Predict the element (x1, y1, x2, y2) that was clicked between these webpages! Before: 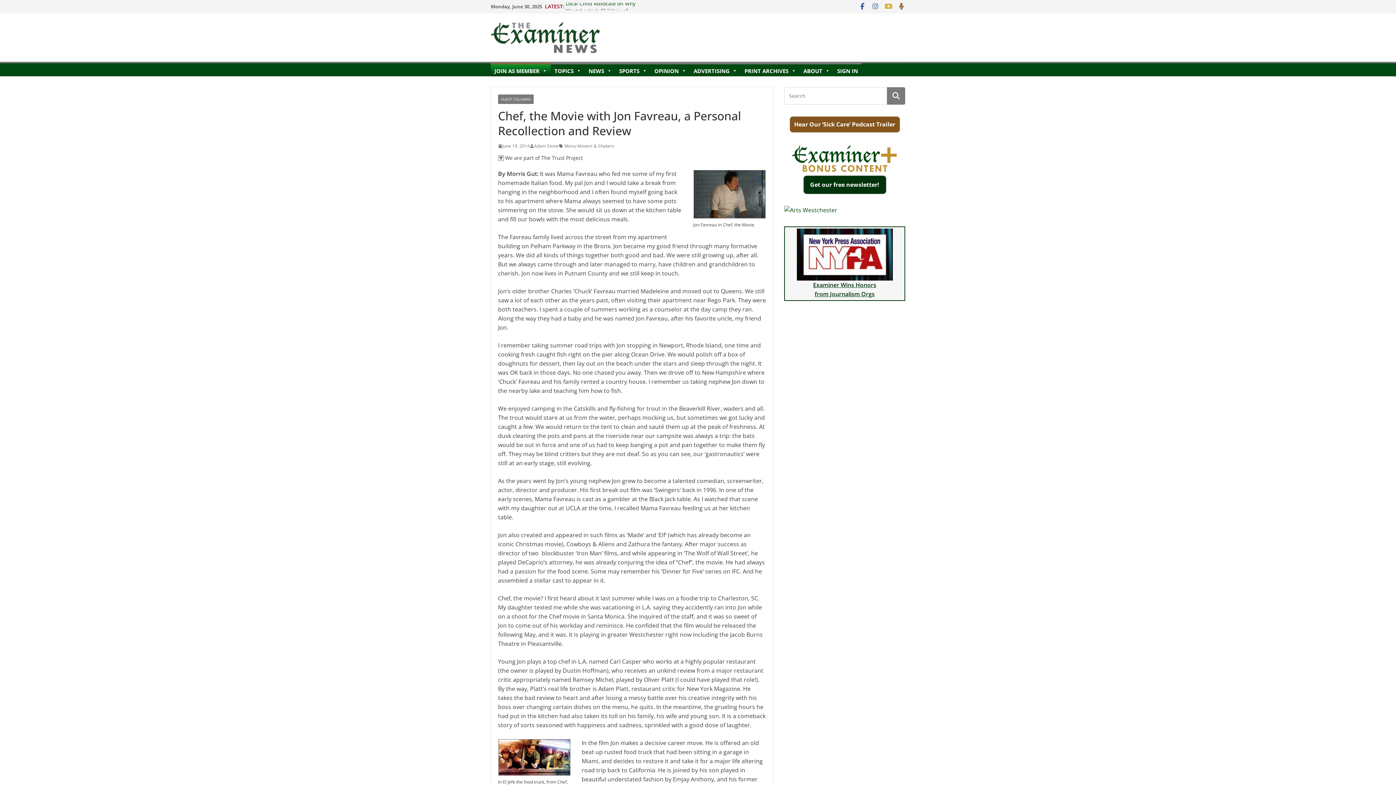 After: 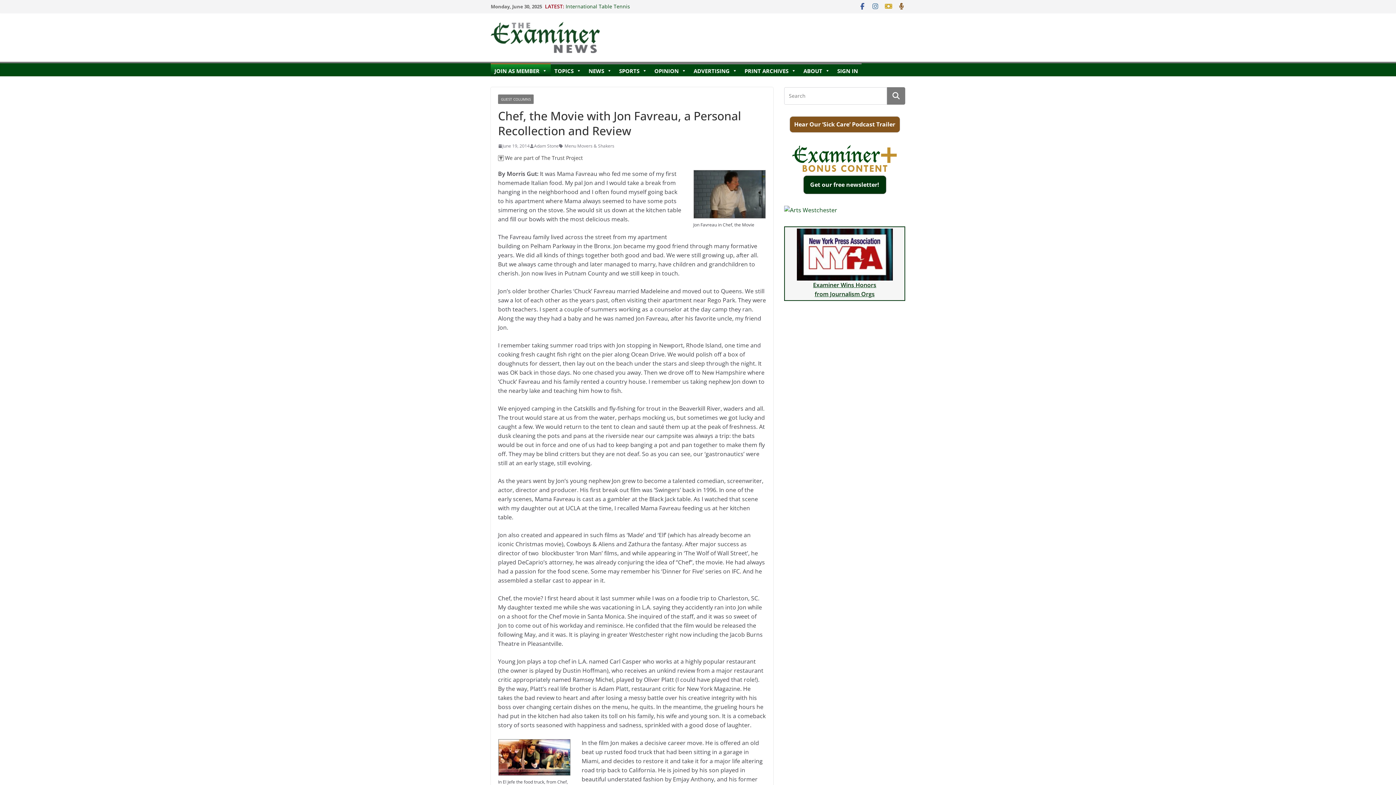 Action: bbox: (498, 142, 529, 149) label: June 19, 2014